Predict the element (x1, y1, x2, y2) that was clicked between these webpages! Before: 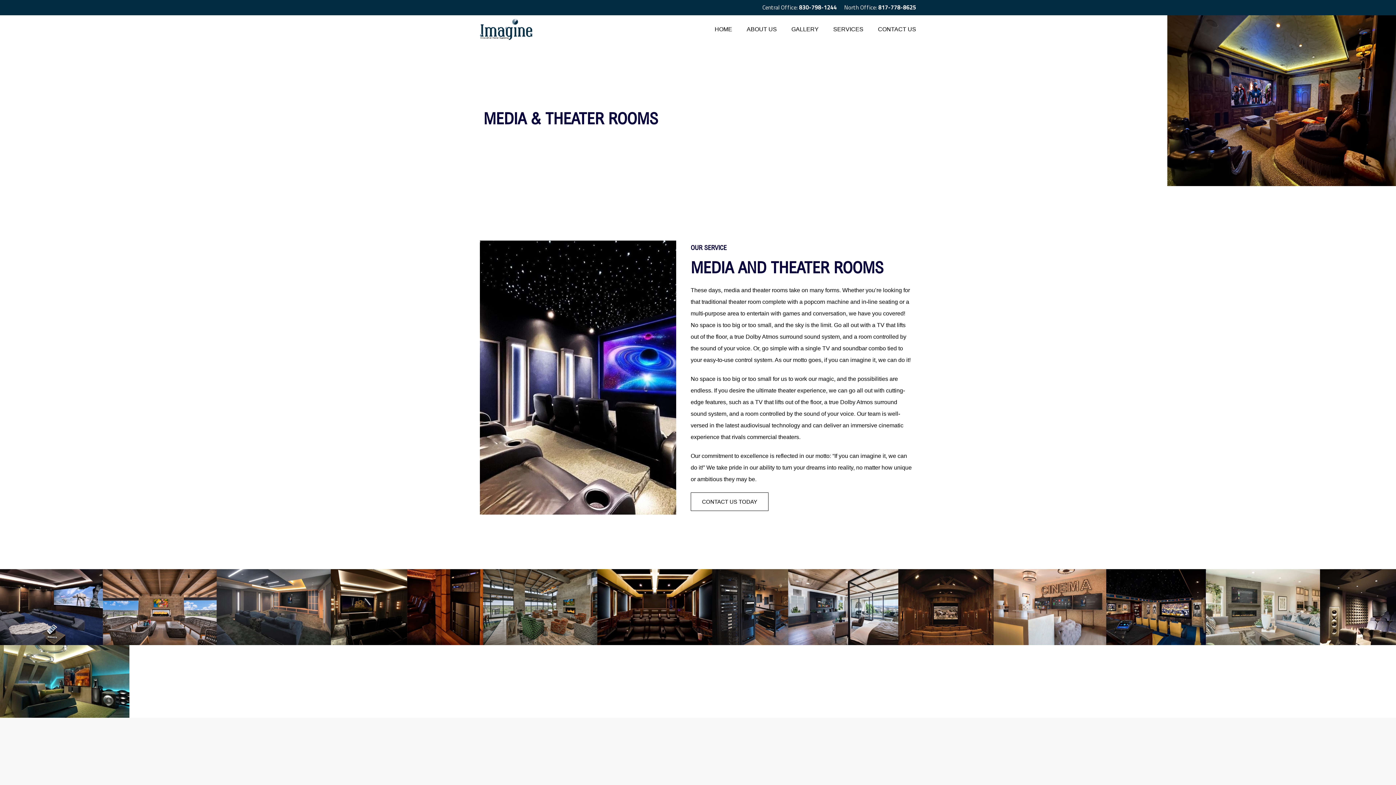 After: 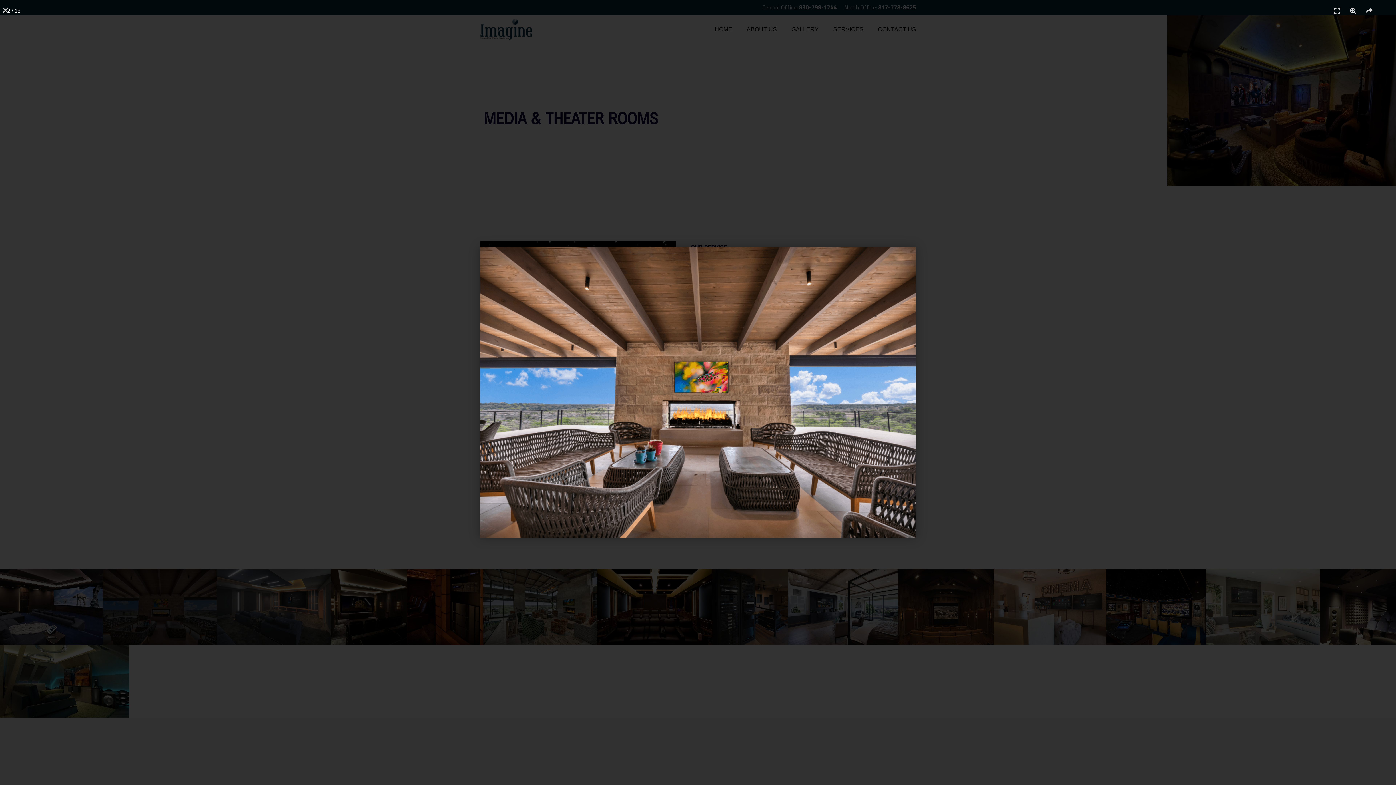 Action: bbox: (102, 569, 216, 645)